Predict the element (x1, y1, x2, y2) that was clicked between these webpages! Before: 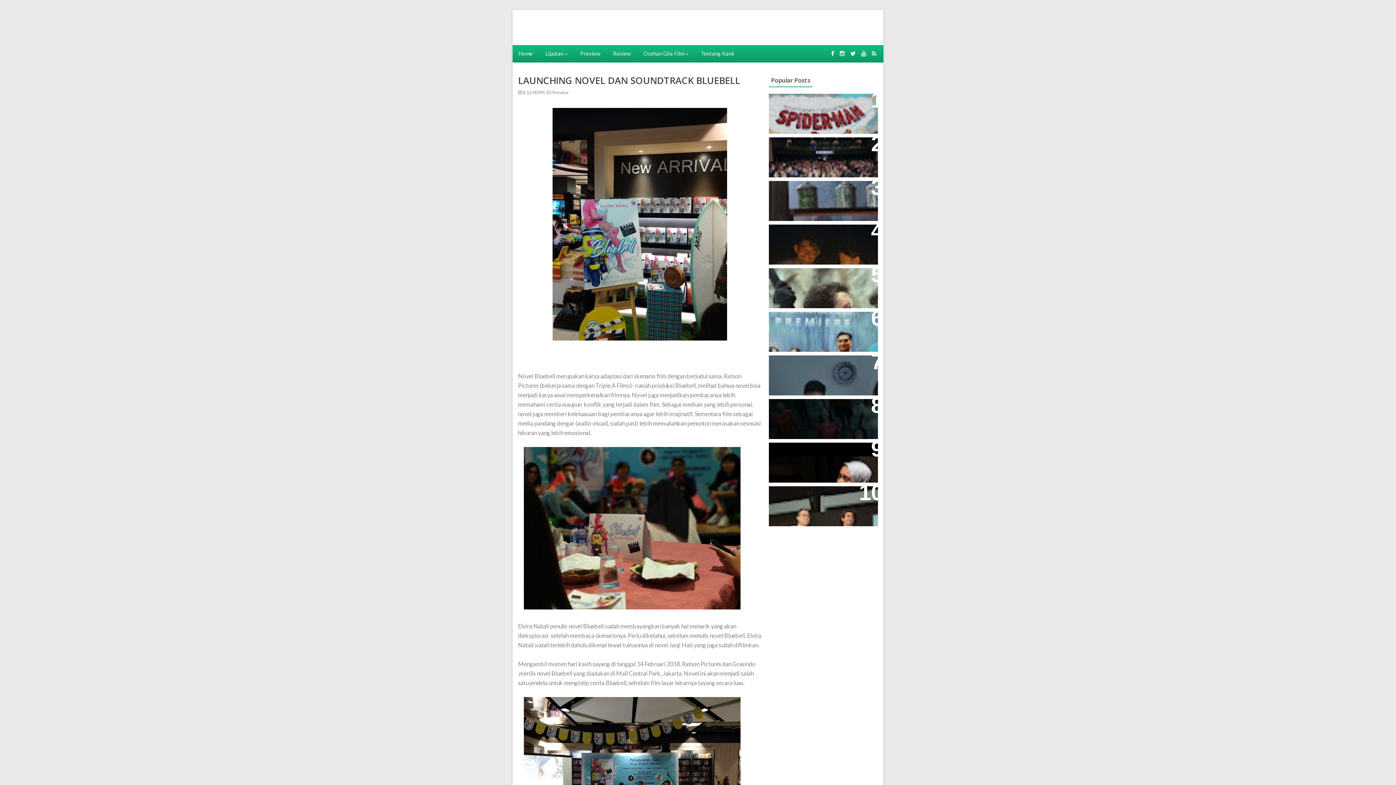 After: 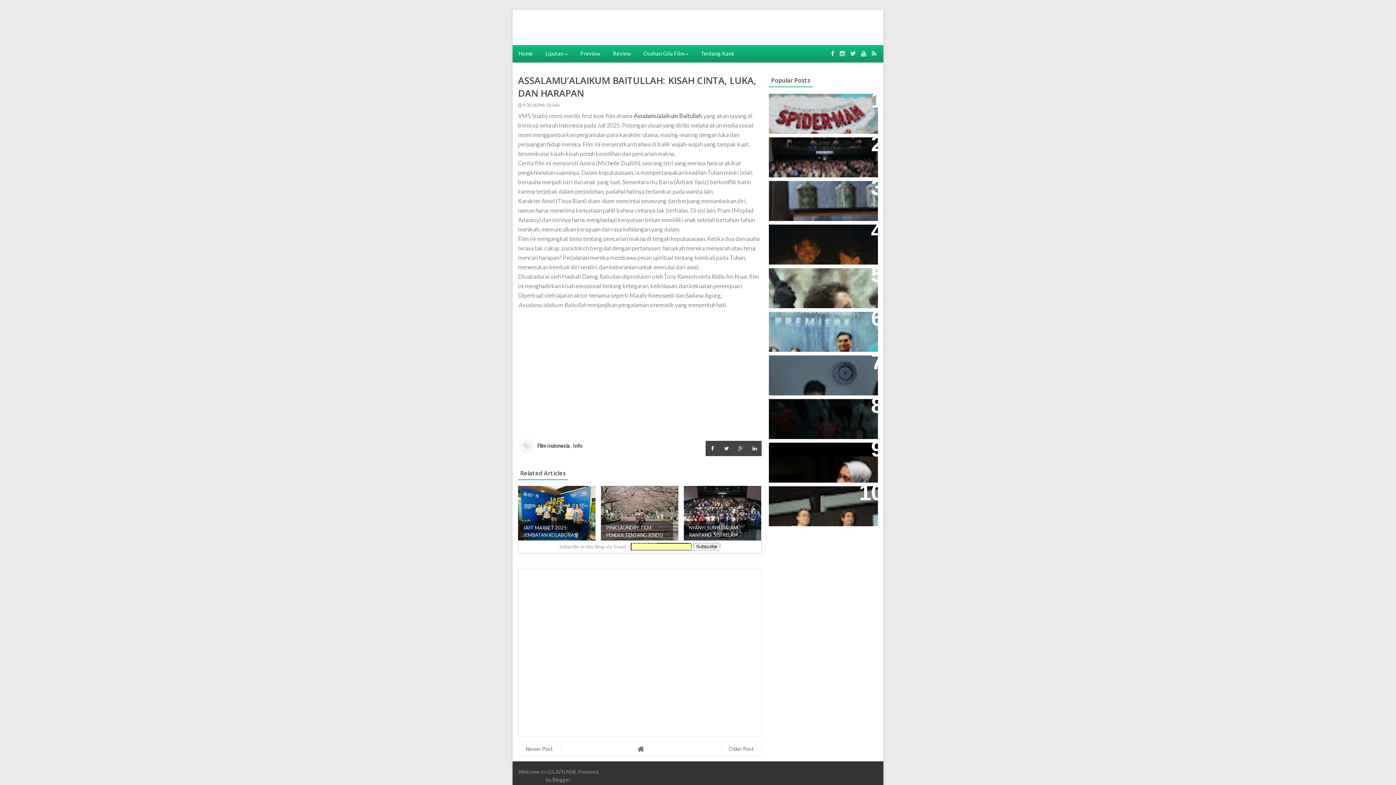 Action: label: ASSALAMU’ALAIKUM BAITULLAH: KISAH CINTA, LUKA, DAN HARAPAN bbox: (774, 448, 868, 471)